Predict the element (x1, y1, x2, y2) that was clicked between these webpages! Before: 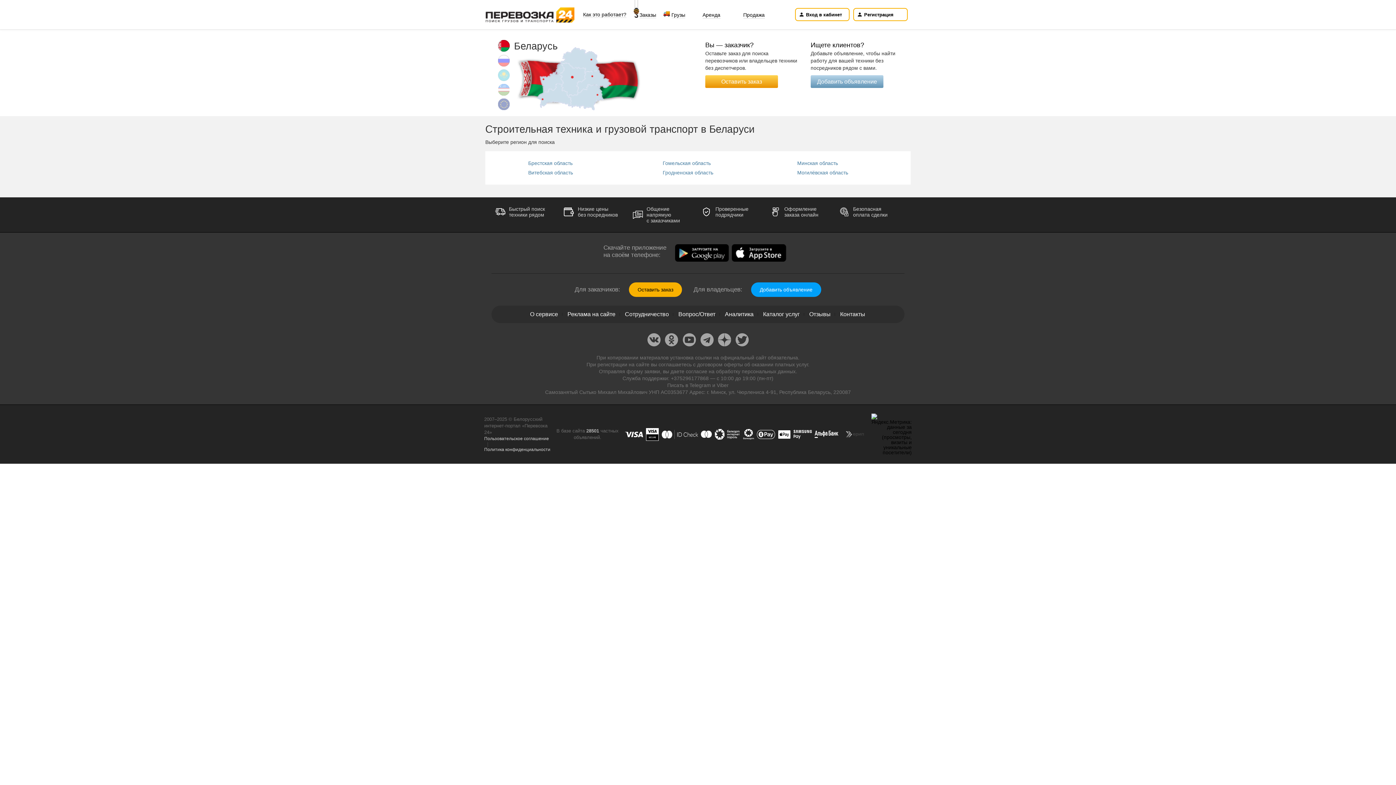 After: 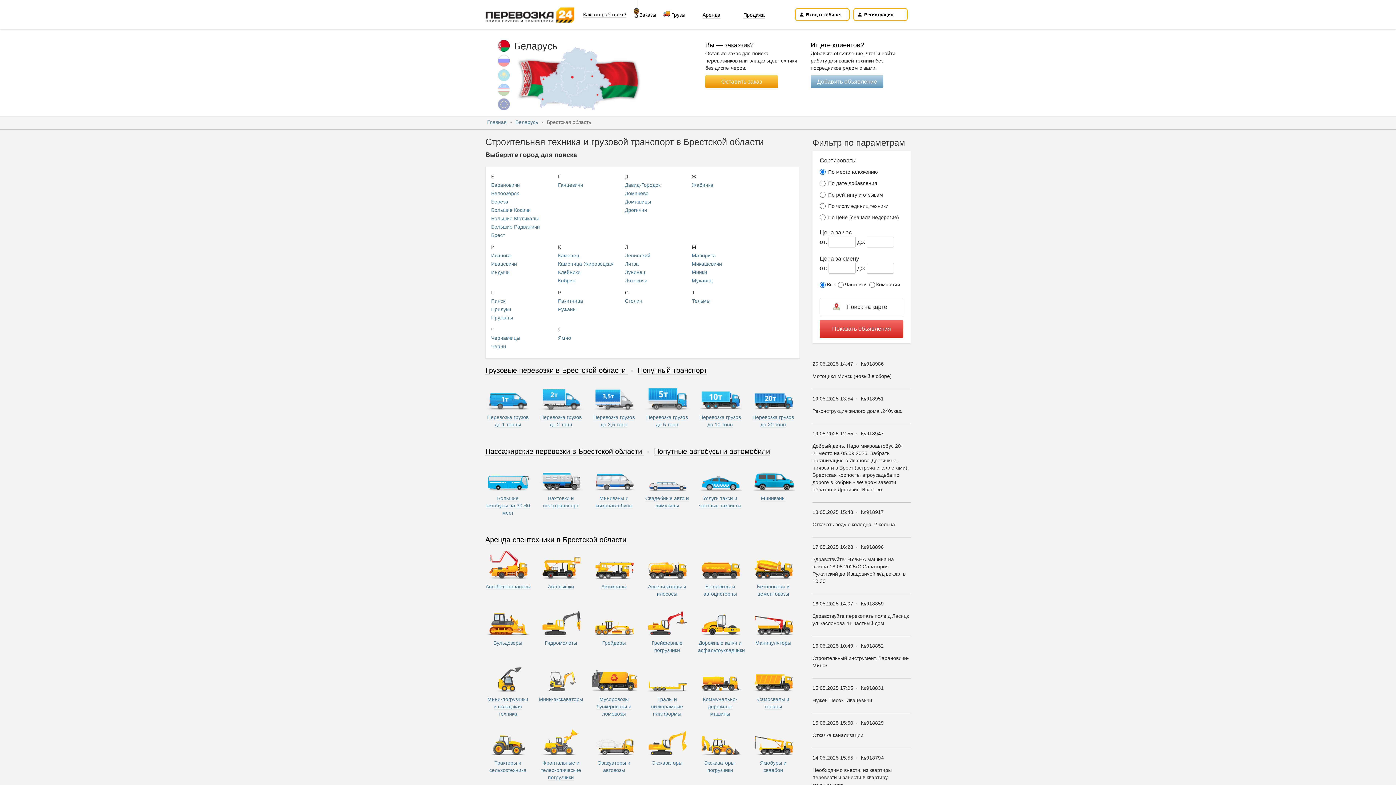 Action: label: Брестская область bbox: (528, 160, 572, 166)